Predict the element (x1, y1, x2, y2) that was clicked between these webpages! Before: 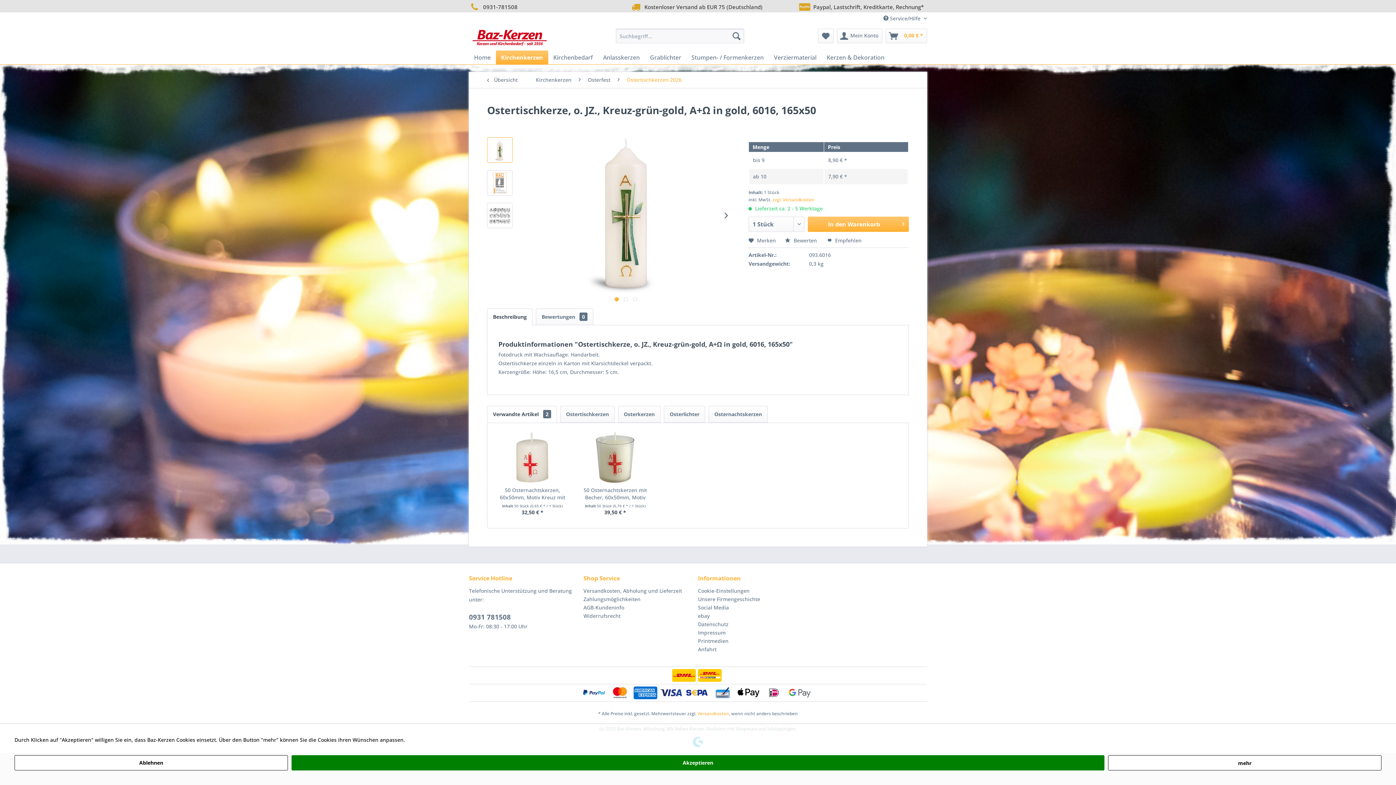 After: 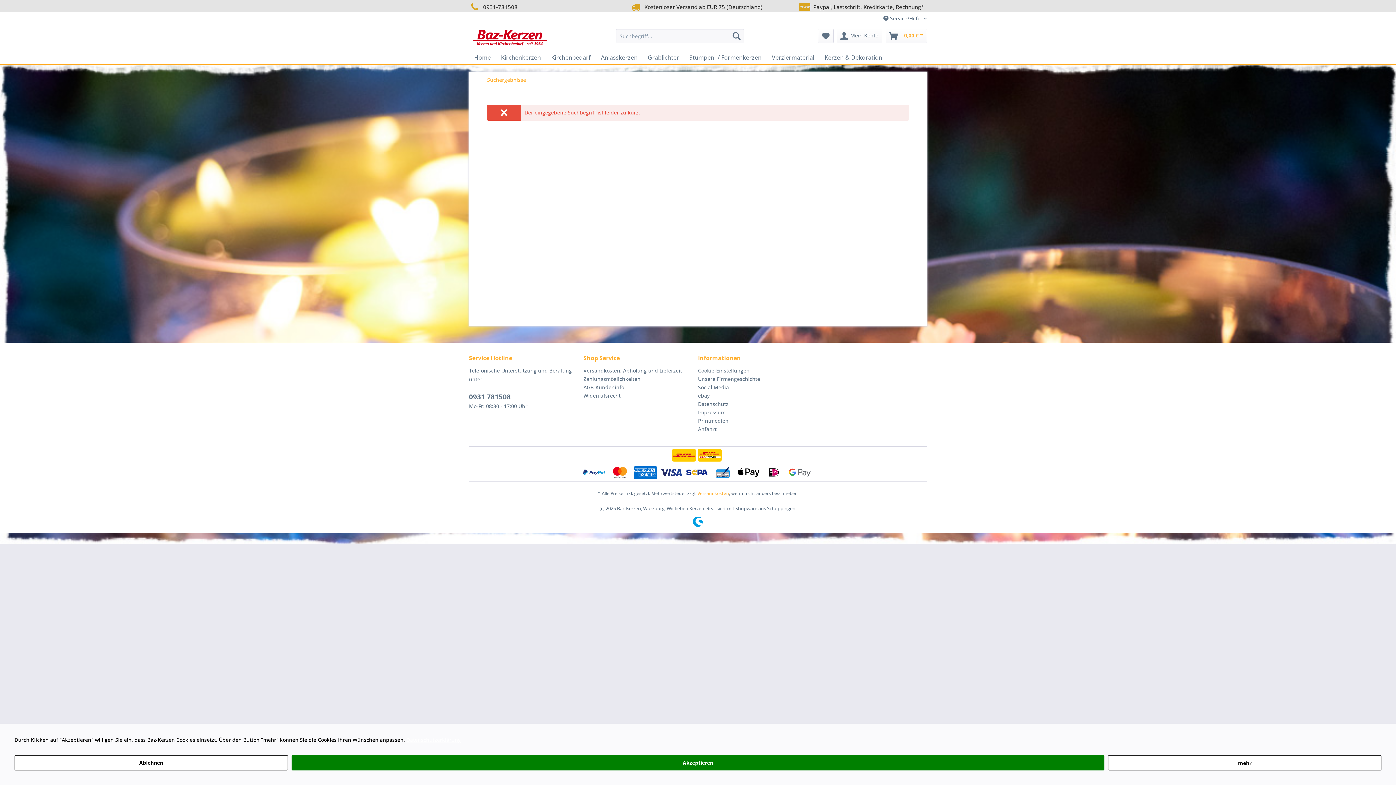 Action: bbox: (729, 28, 744, 43) label: Suchen